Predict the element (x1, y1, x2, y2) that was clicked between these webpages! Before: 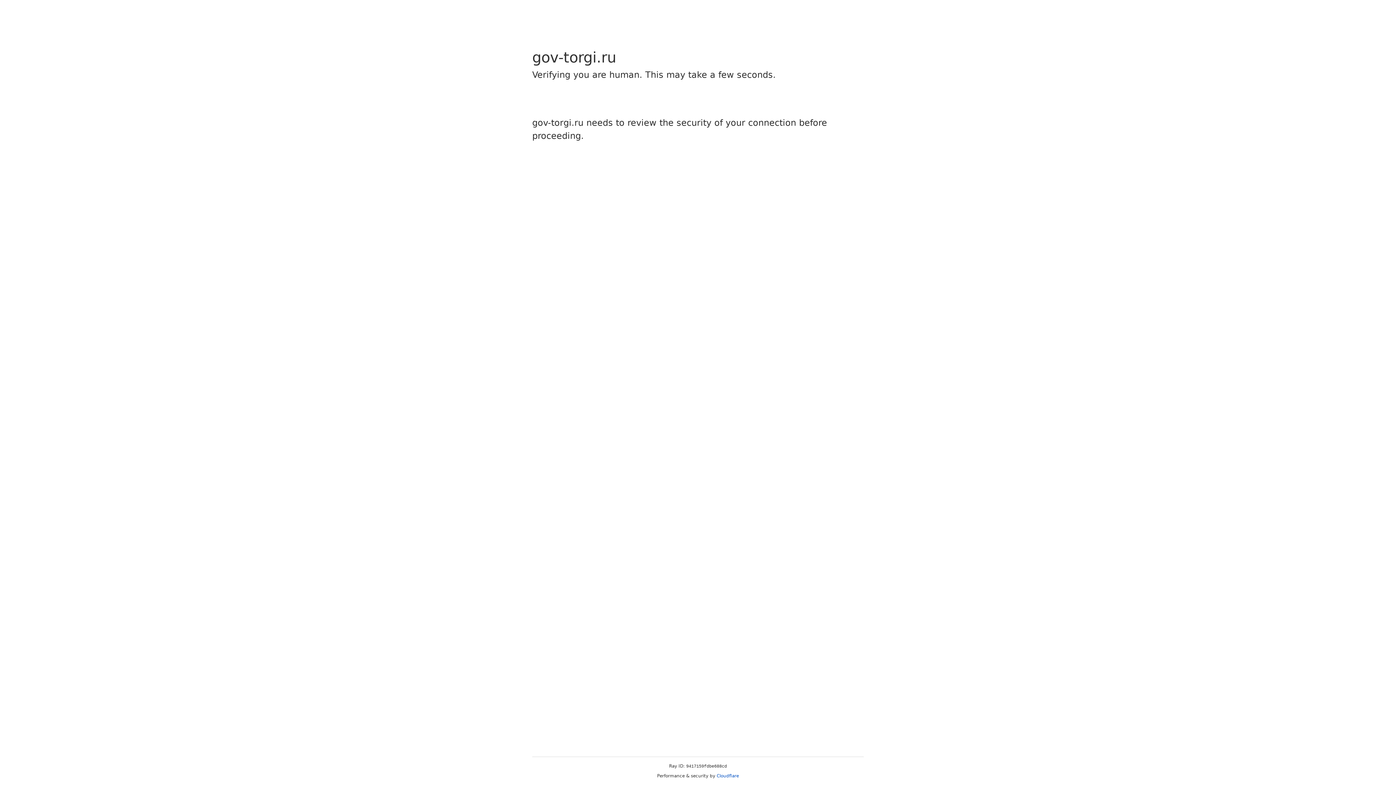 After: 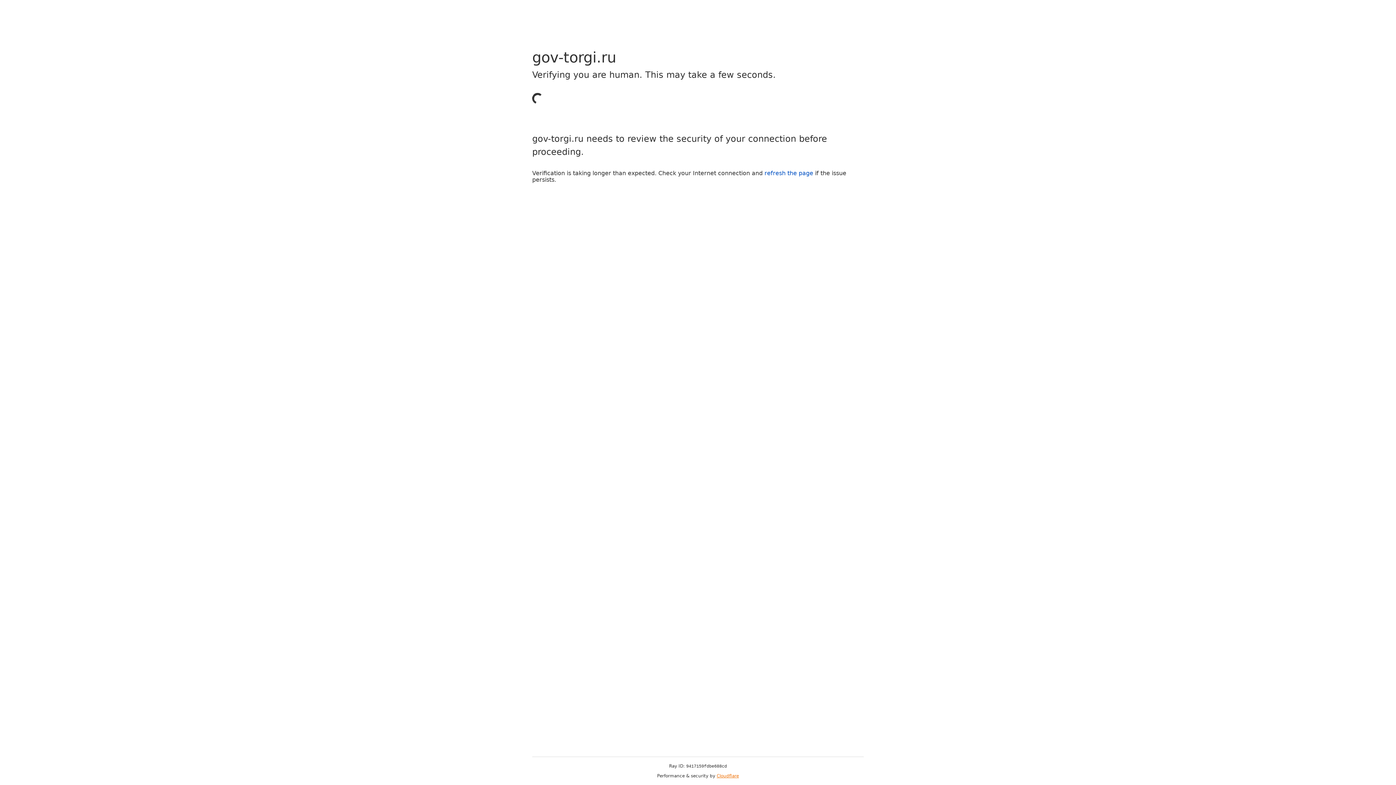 Action: label: Cloudflare bbox: (716, 773, 739, 778)